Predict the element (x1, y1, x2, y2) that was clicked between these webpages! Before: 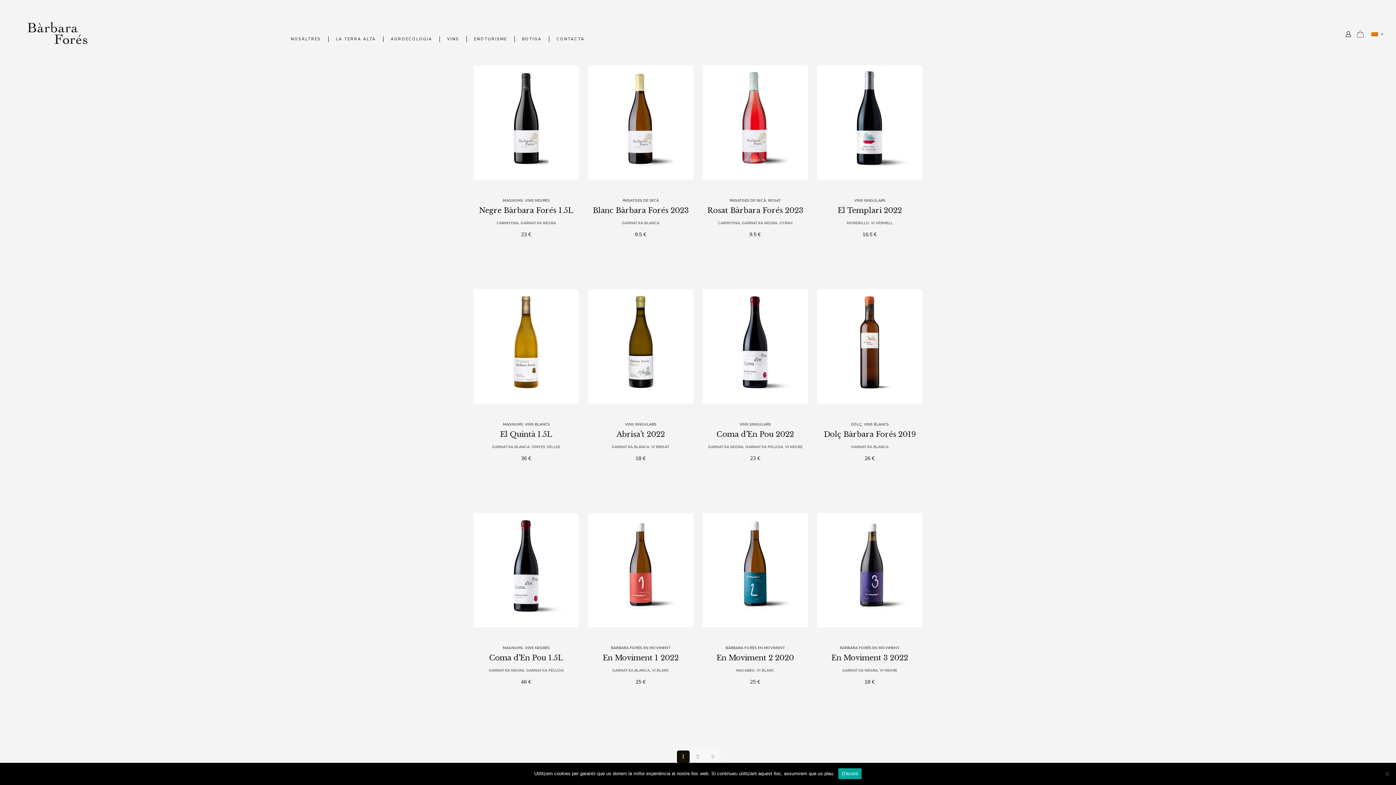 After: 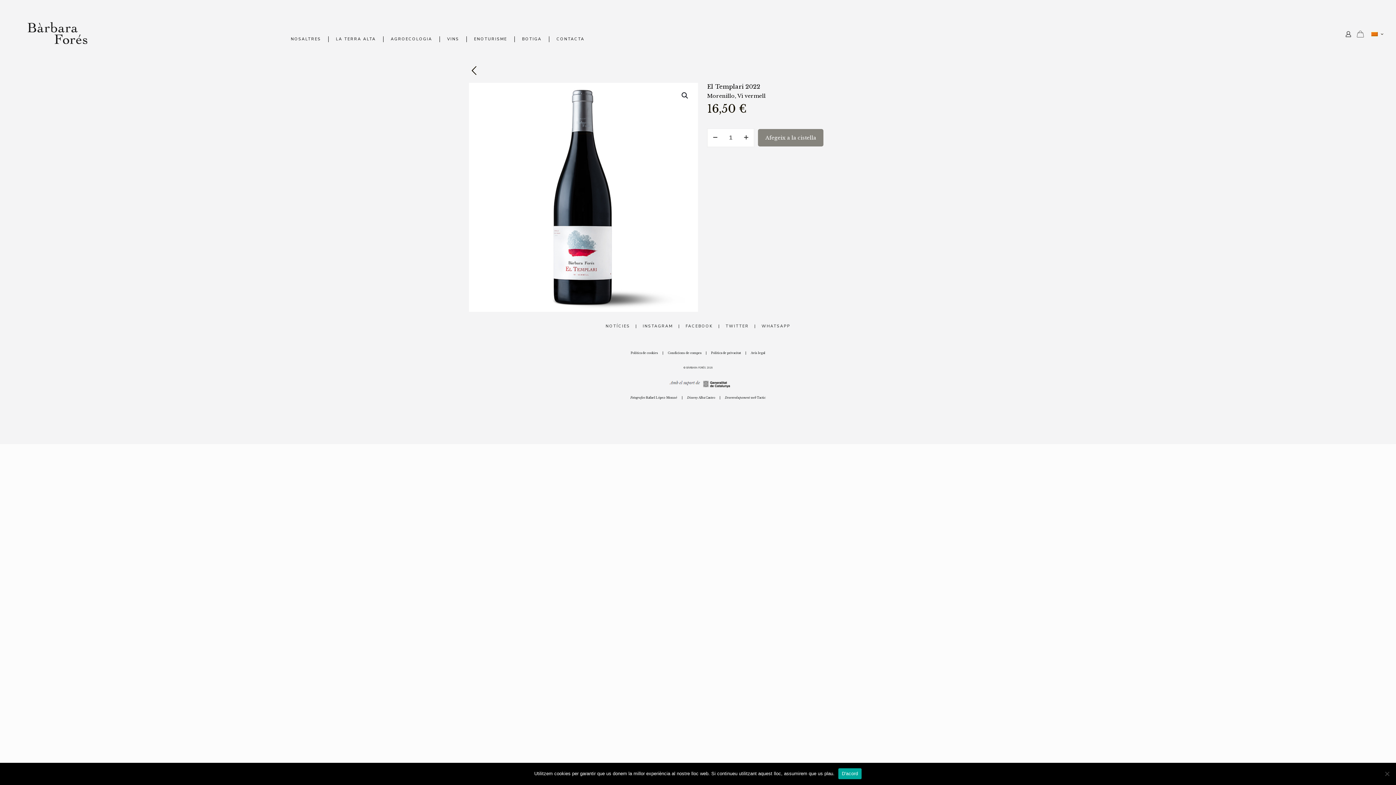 Action: label: El Templari 2022 bbox: (837, 206, 902, 214)